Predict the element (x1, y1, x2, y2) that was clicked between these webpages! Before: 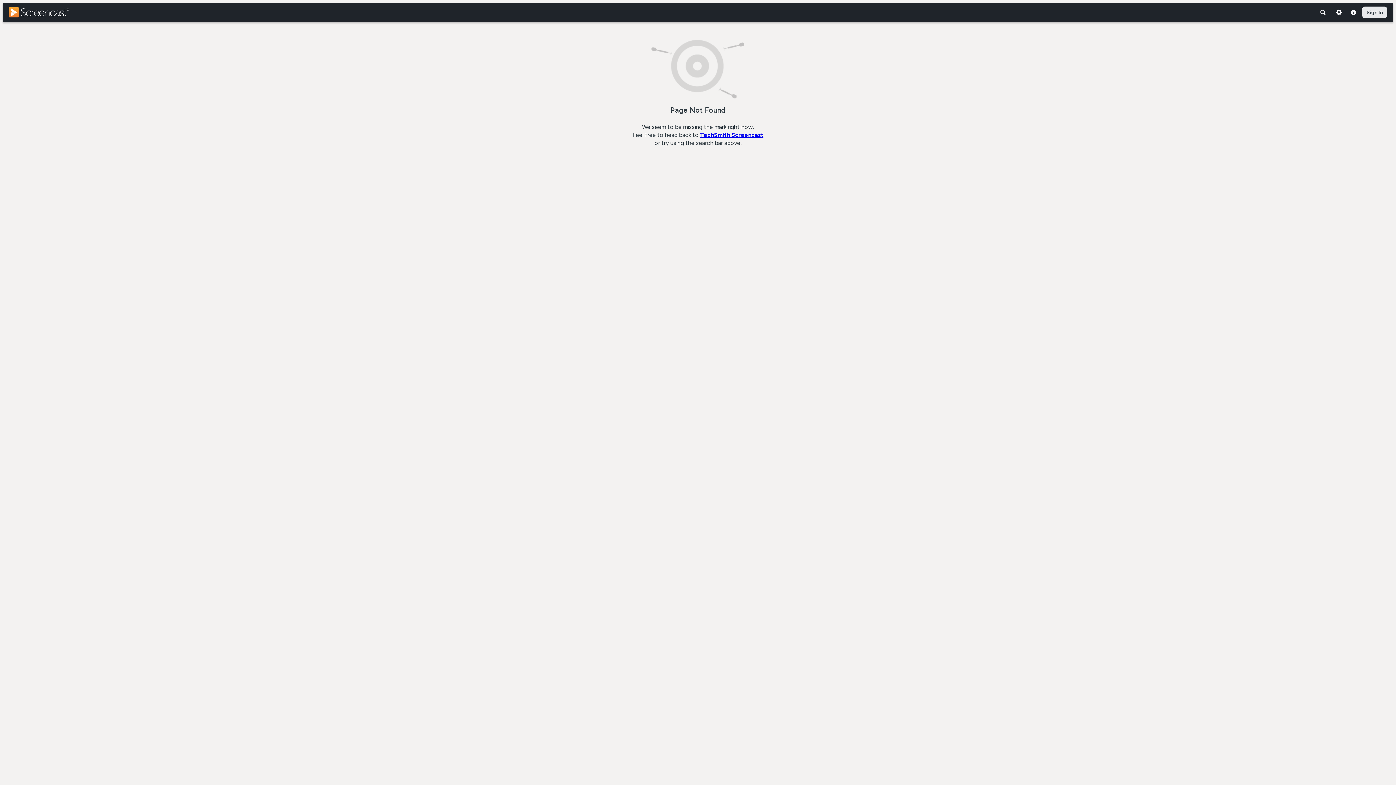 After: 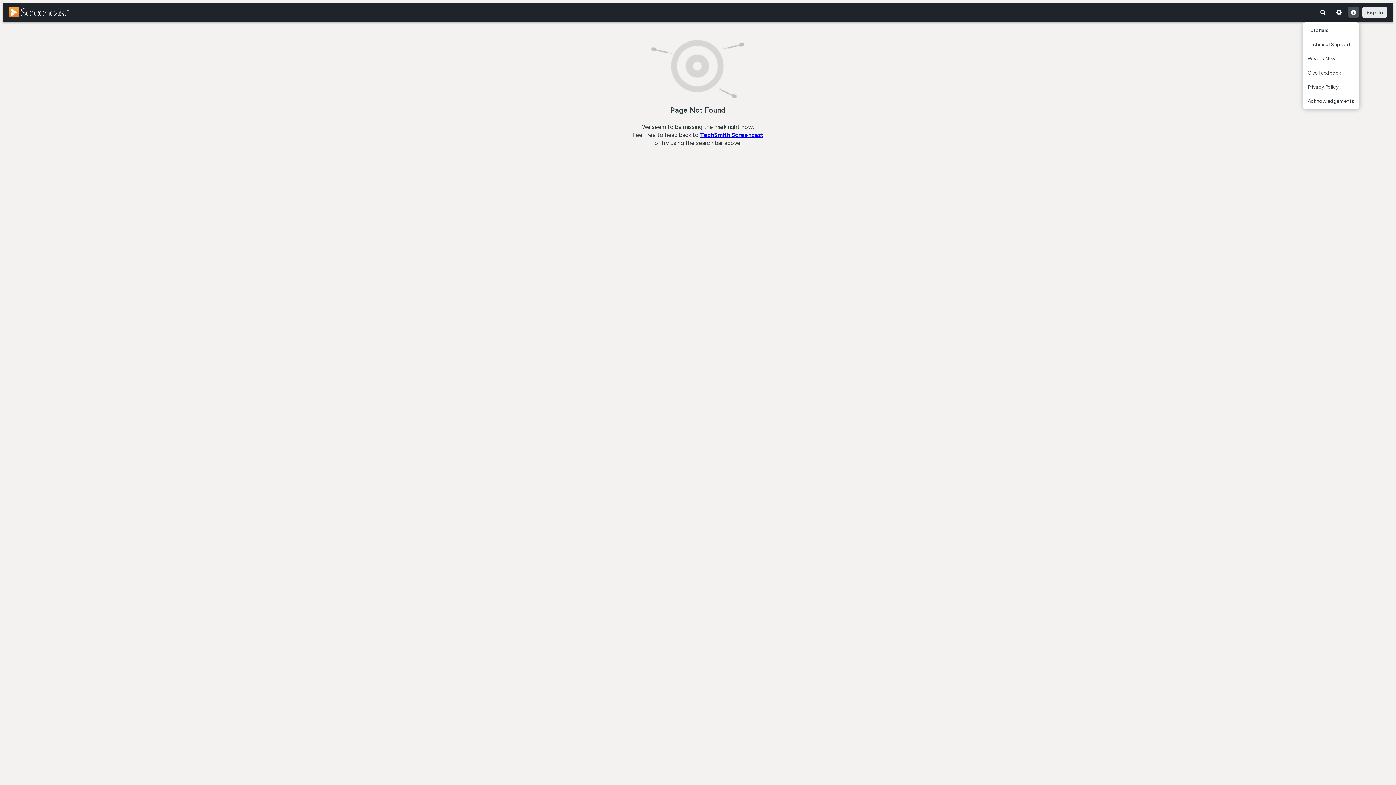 Action: bbox: (1348, 6, 1359, 18)